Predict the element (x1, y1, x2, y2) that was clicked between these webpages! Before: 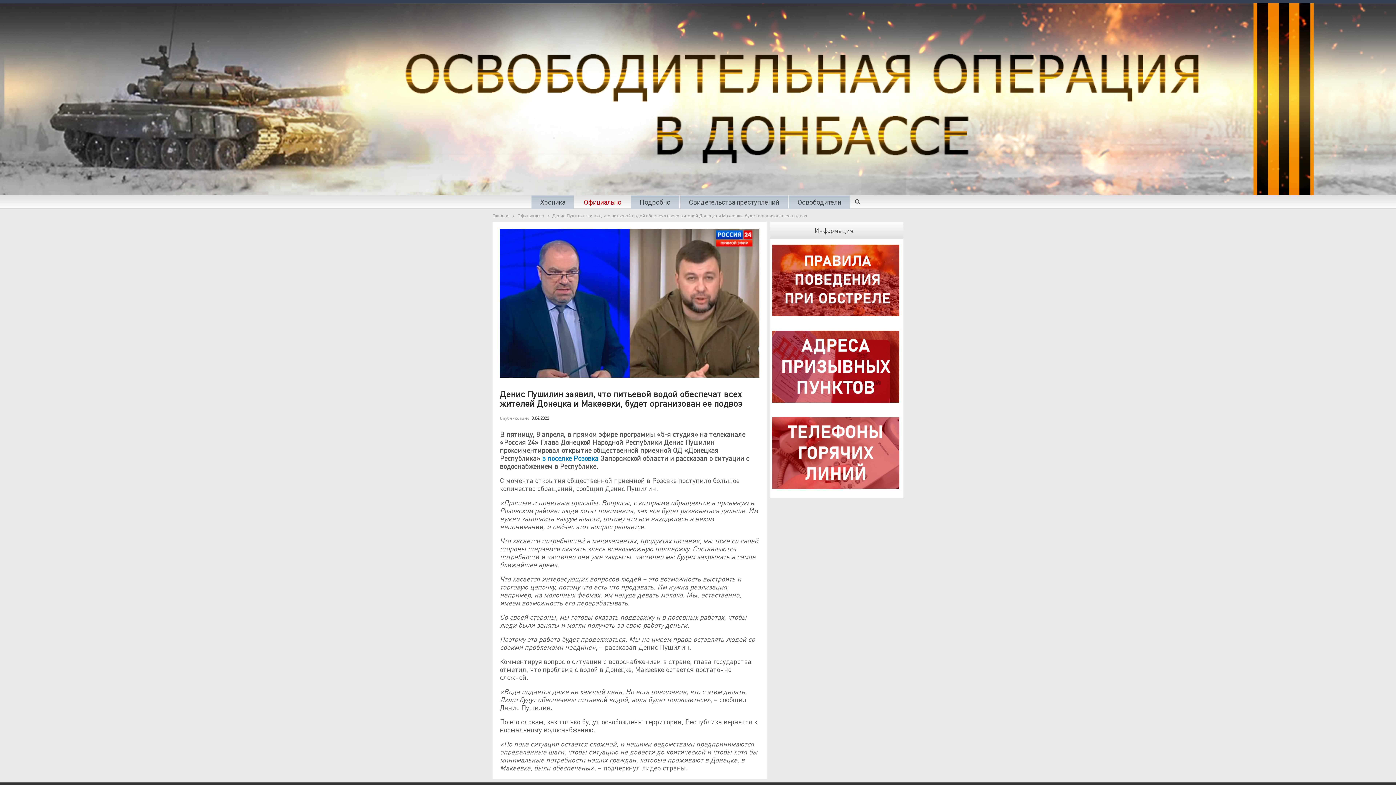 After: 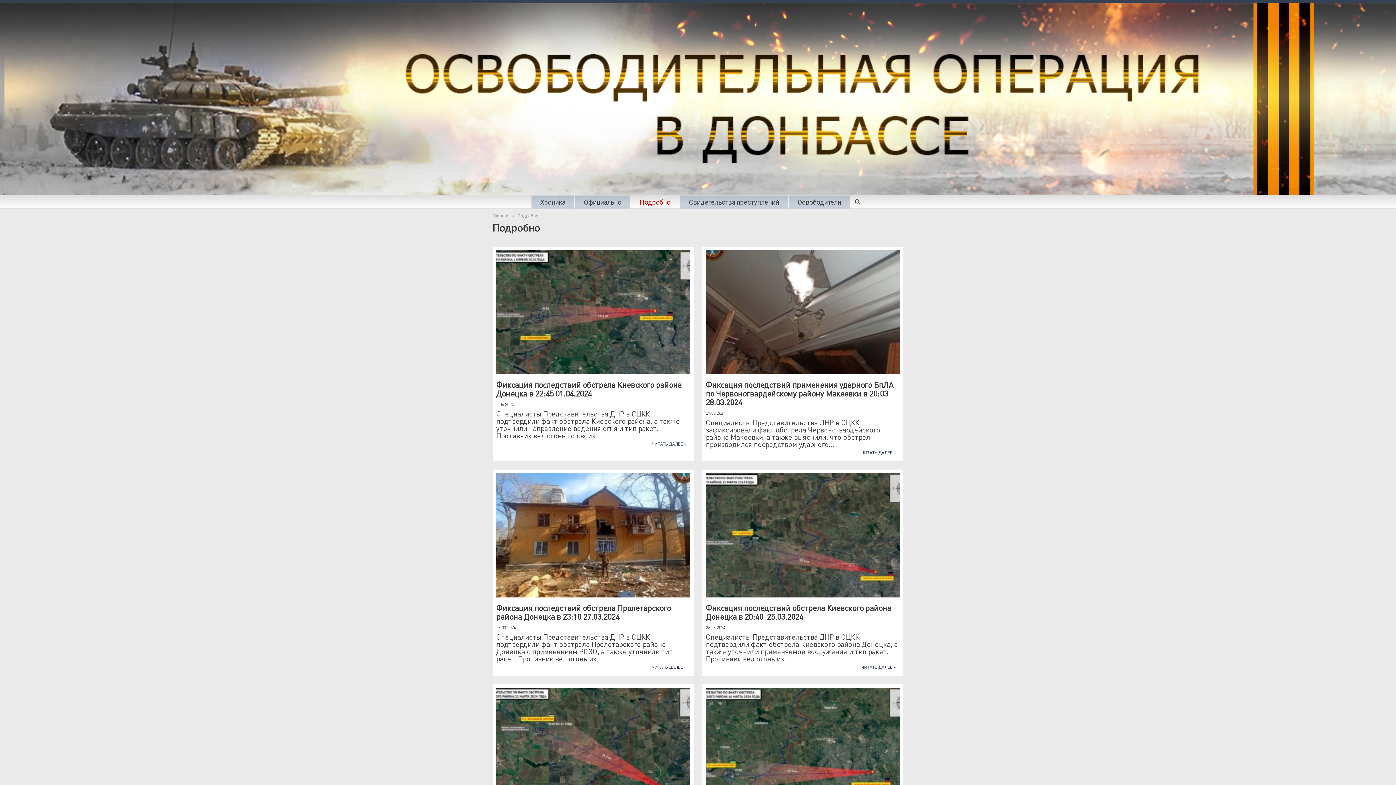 Action: bbox: (635, 197, 674, 208) label: Подробно